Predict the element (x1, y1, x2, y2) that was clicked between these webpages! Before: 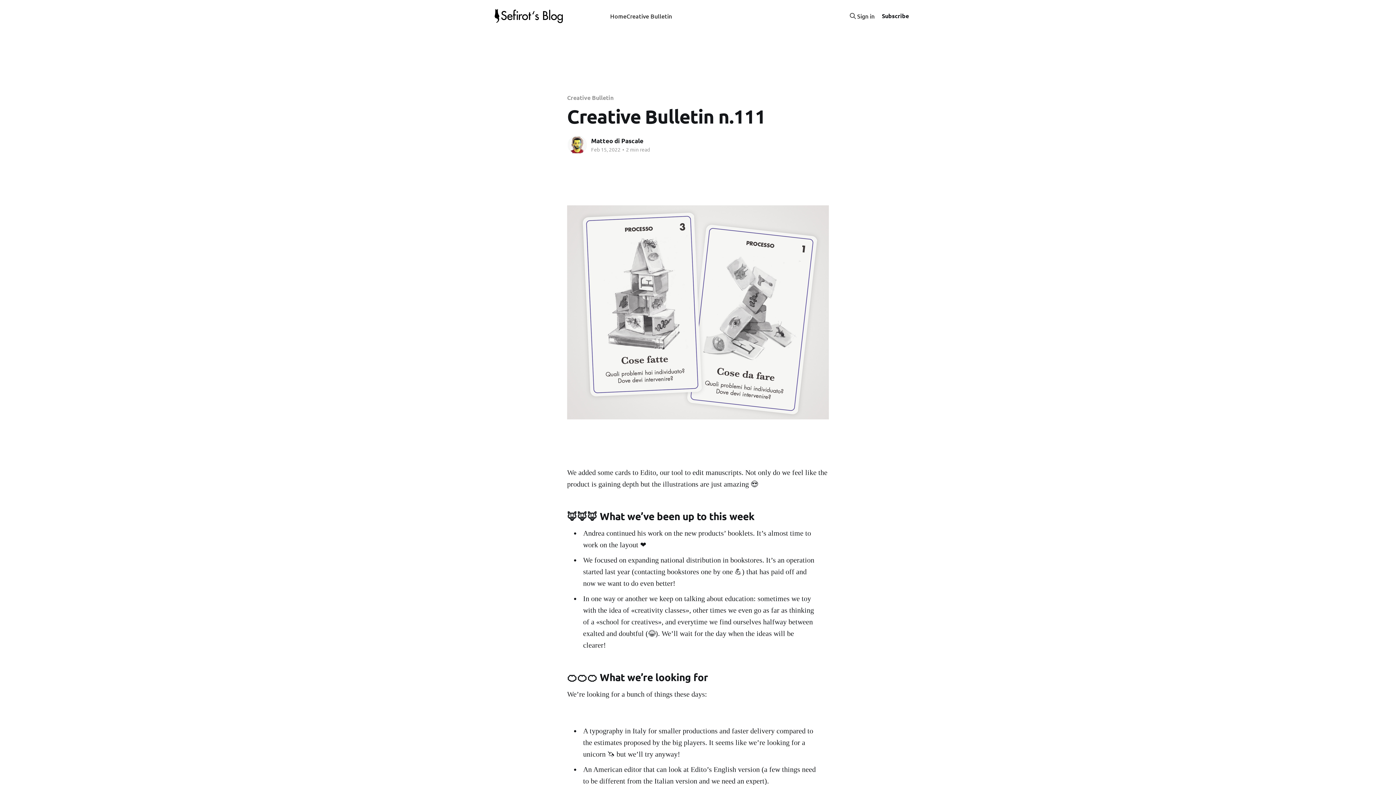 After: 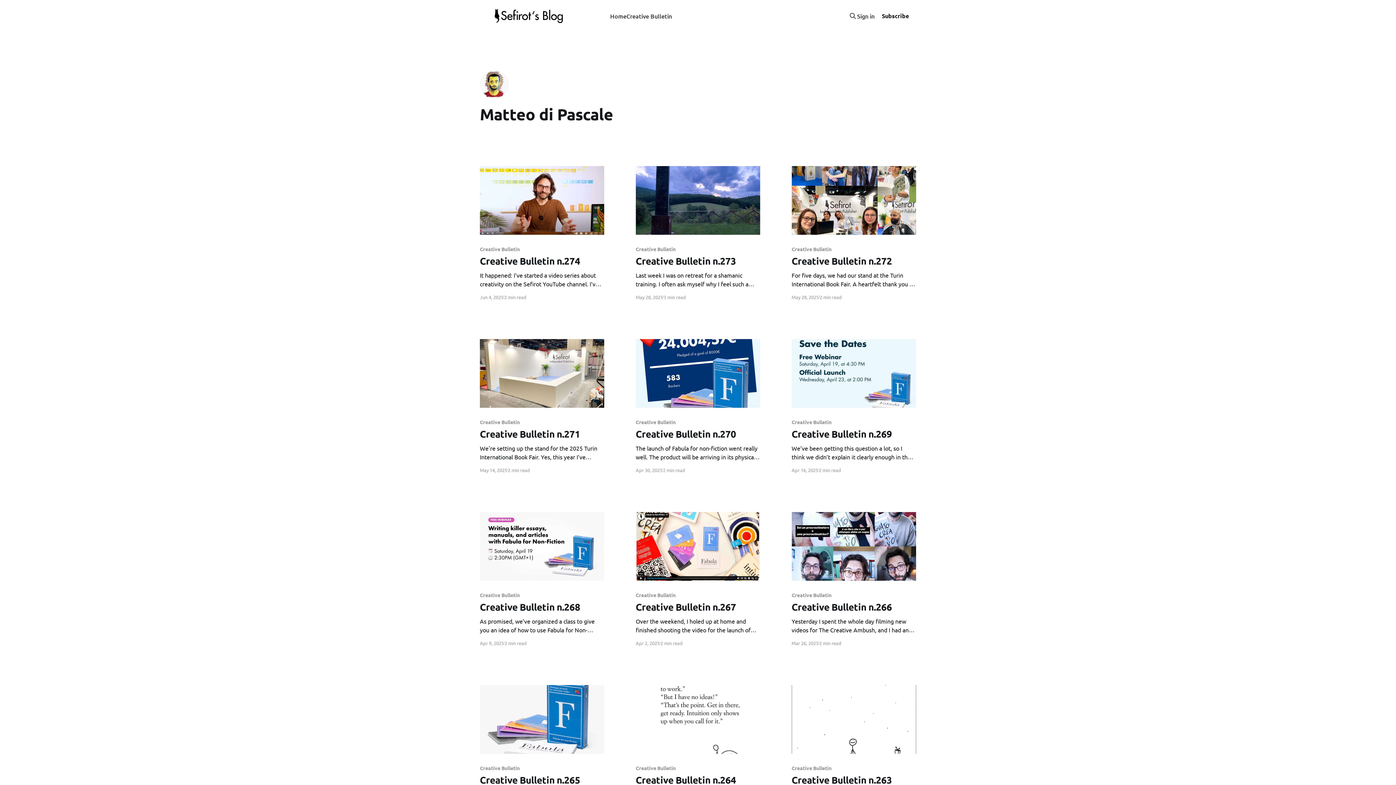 Action: label: Matteo di Pascale bbox: (591, 137, 643, 144)